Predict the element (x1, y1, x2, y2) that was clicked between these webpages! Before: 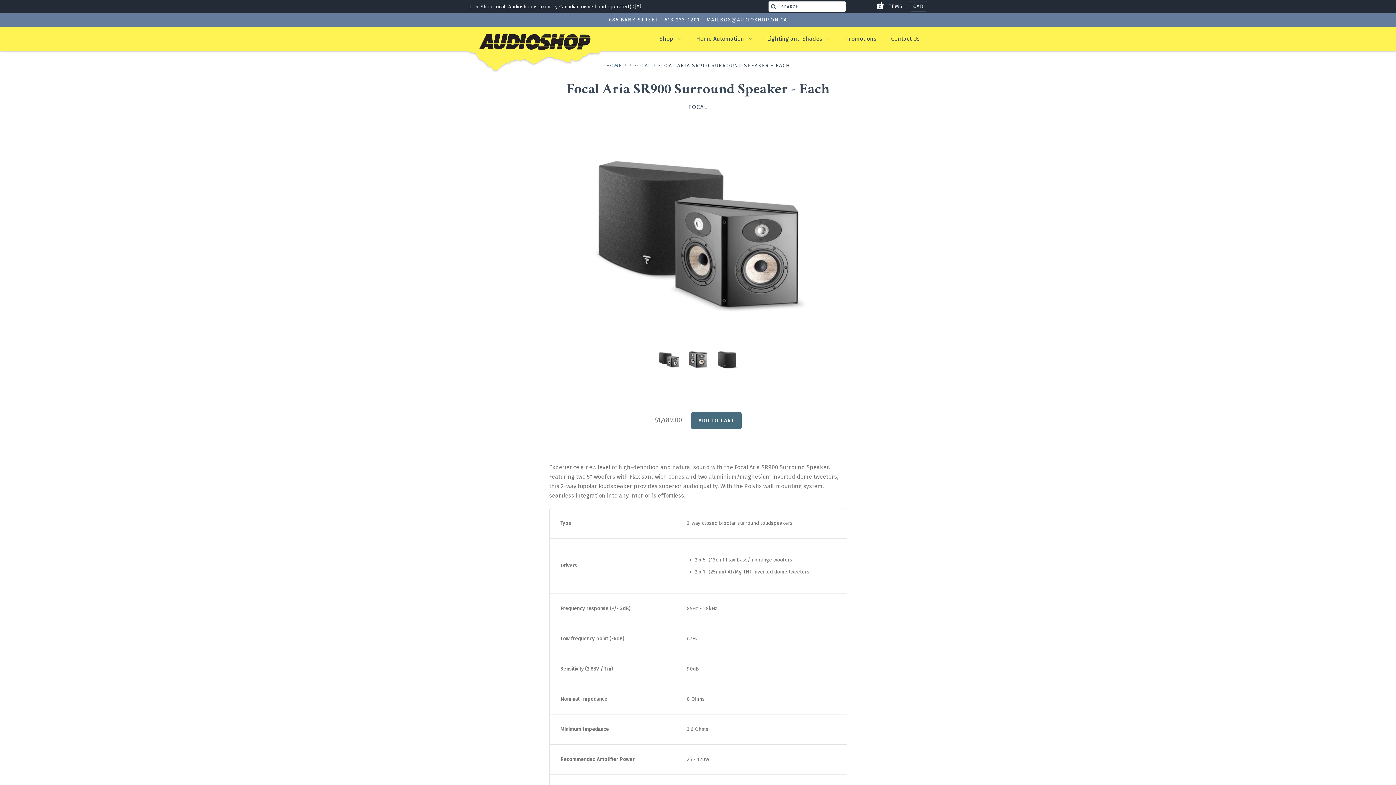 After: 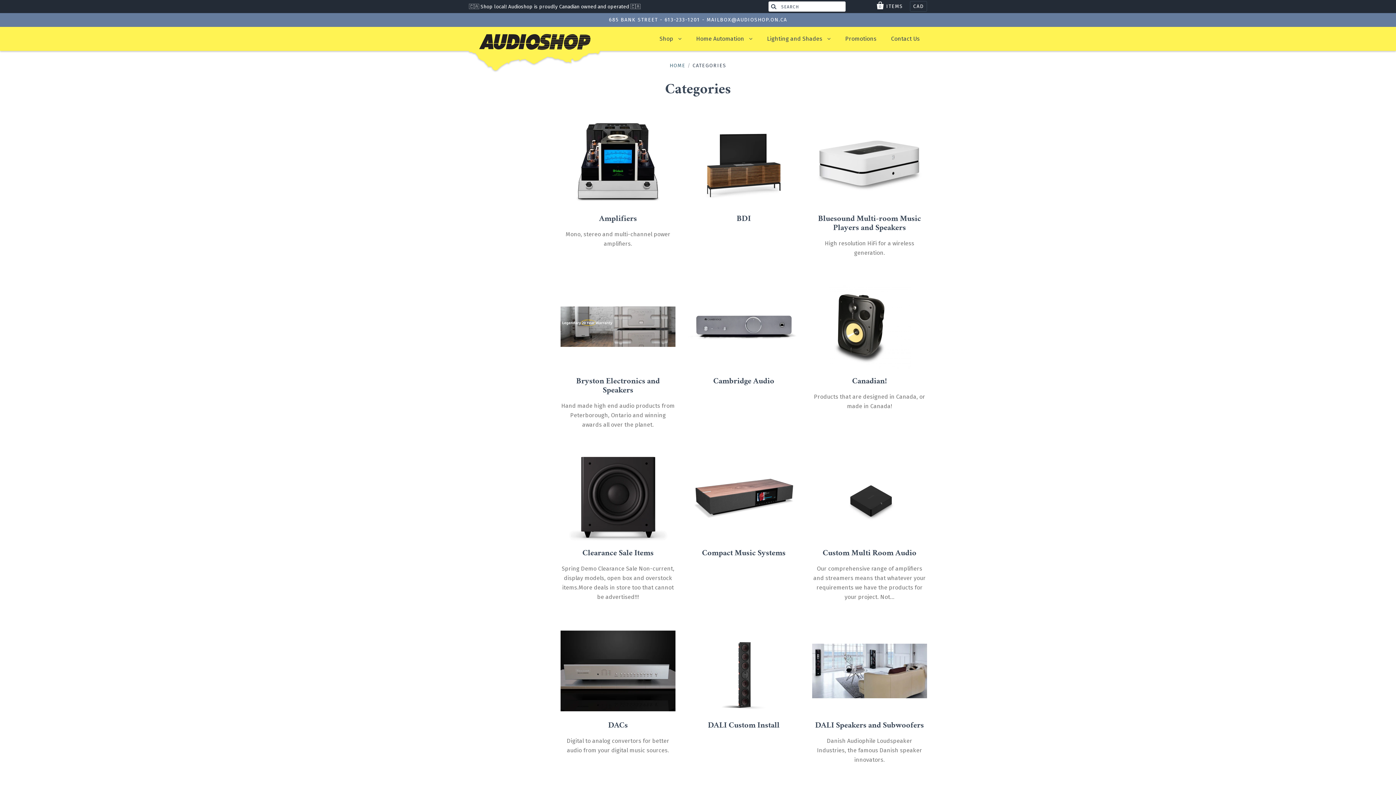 Action: label: Shop  bbox: (652, 26, 689, 50)